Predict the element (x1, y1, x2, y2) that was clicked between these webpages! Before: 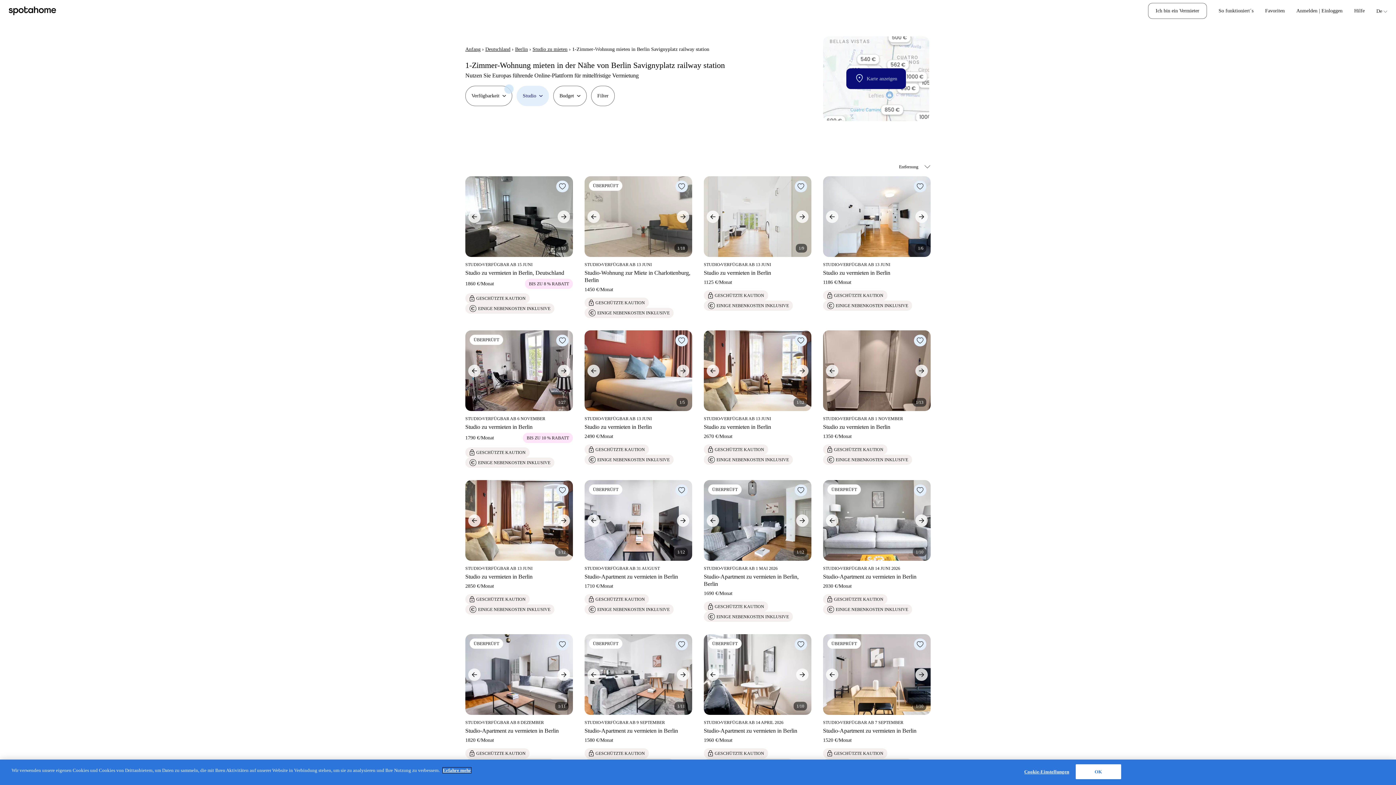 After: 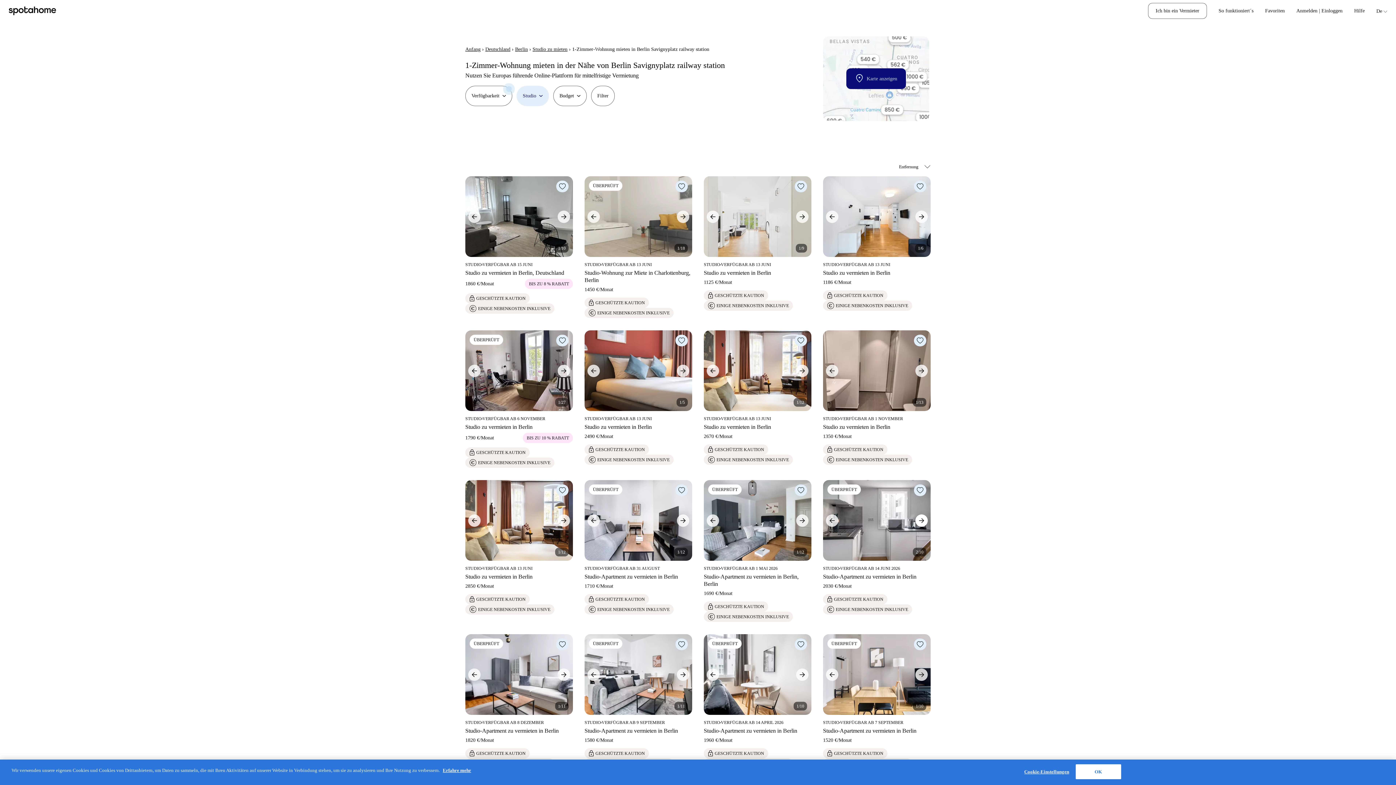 Action: bbox: (912, 511, 930, 530)